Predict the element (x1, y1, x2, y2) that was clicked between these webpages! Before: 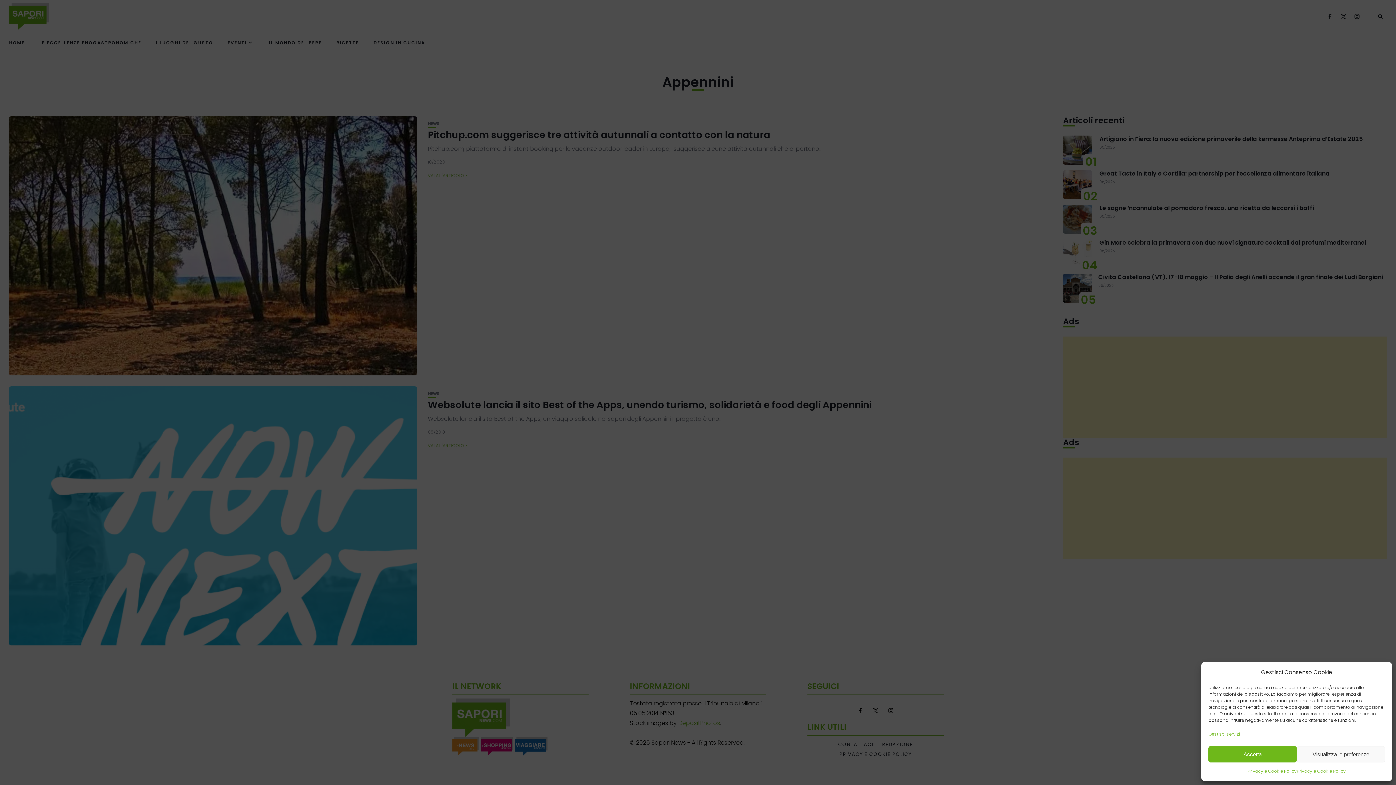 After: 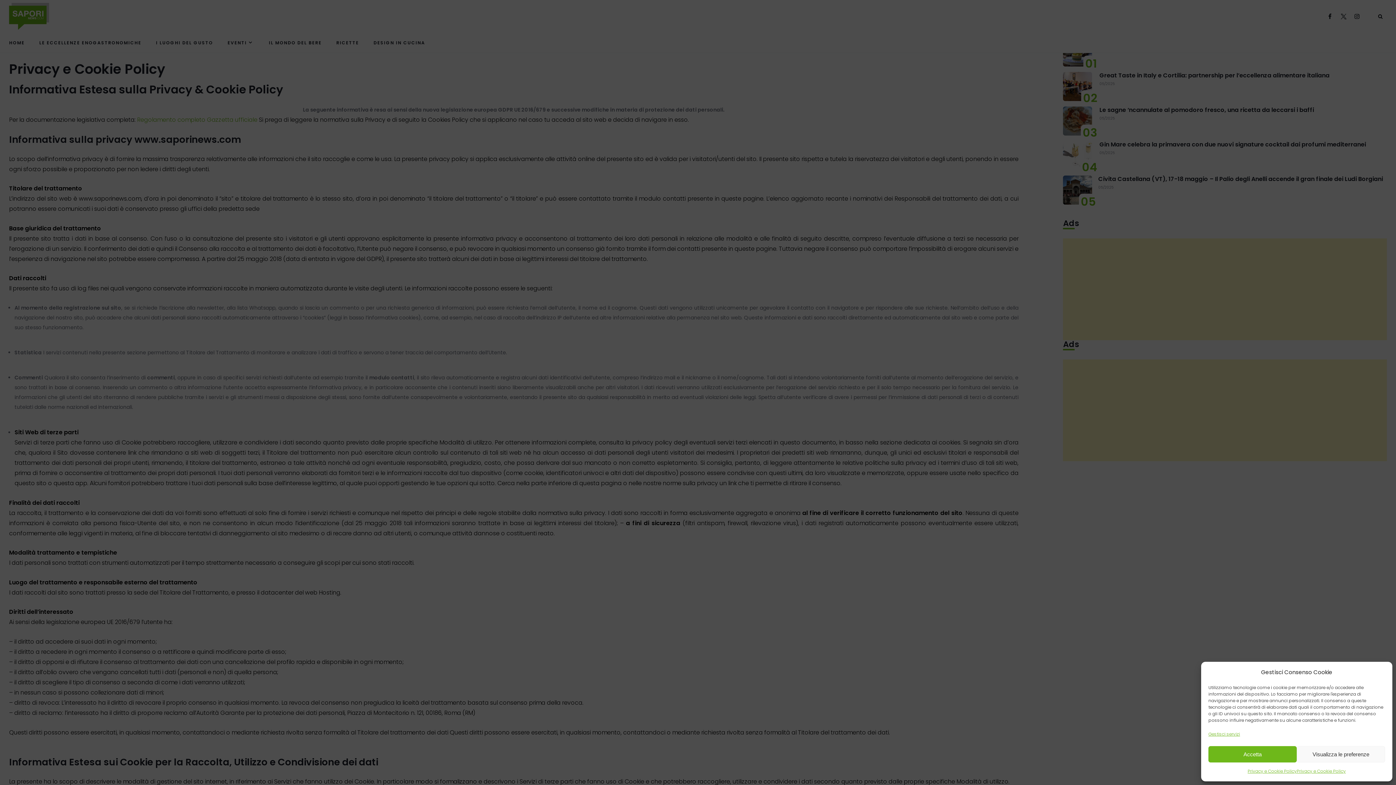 Action: label: Privacy e Cookie Policy bbox: (1247, 766, 1297, 776)